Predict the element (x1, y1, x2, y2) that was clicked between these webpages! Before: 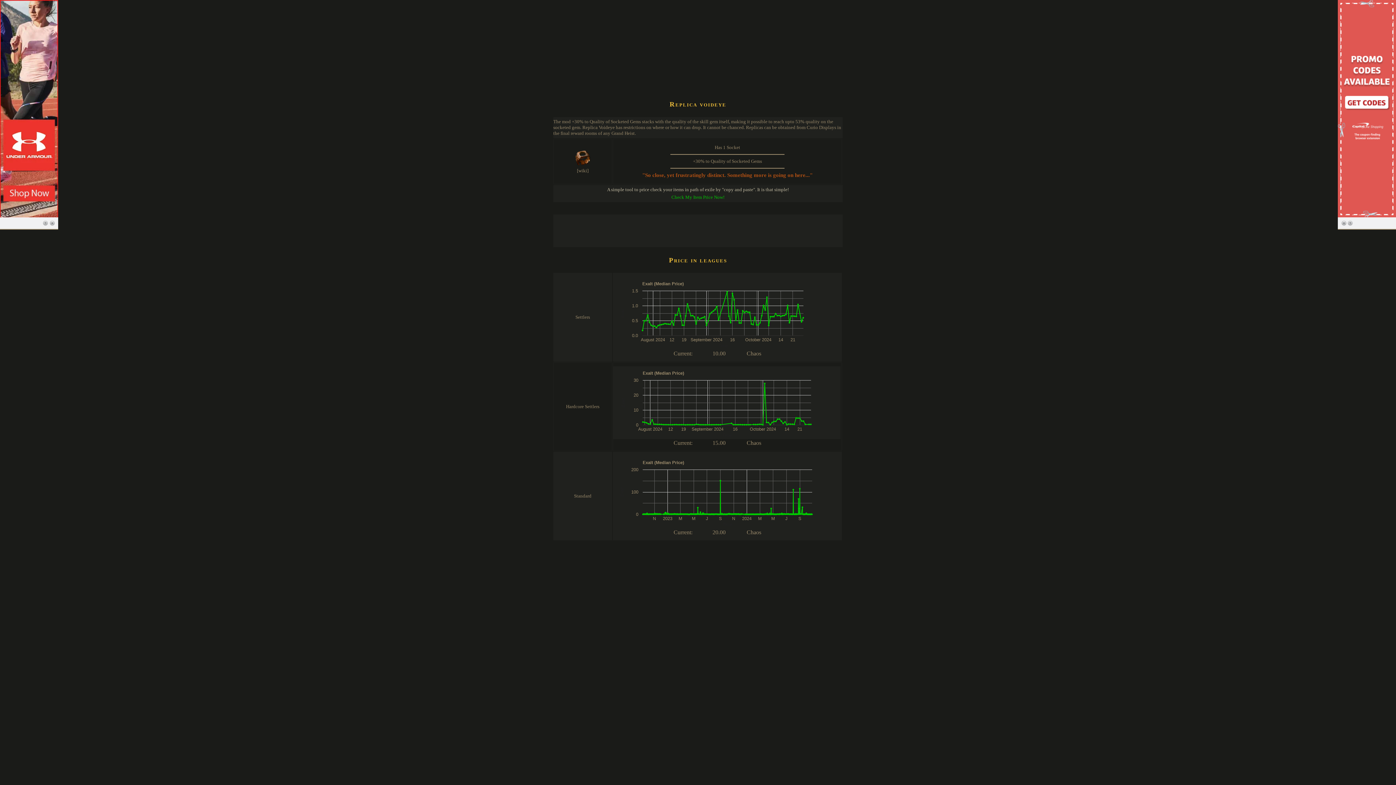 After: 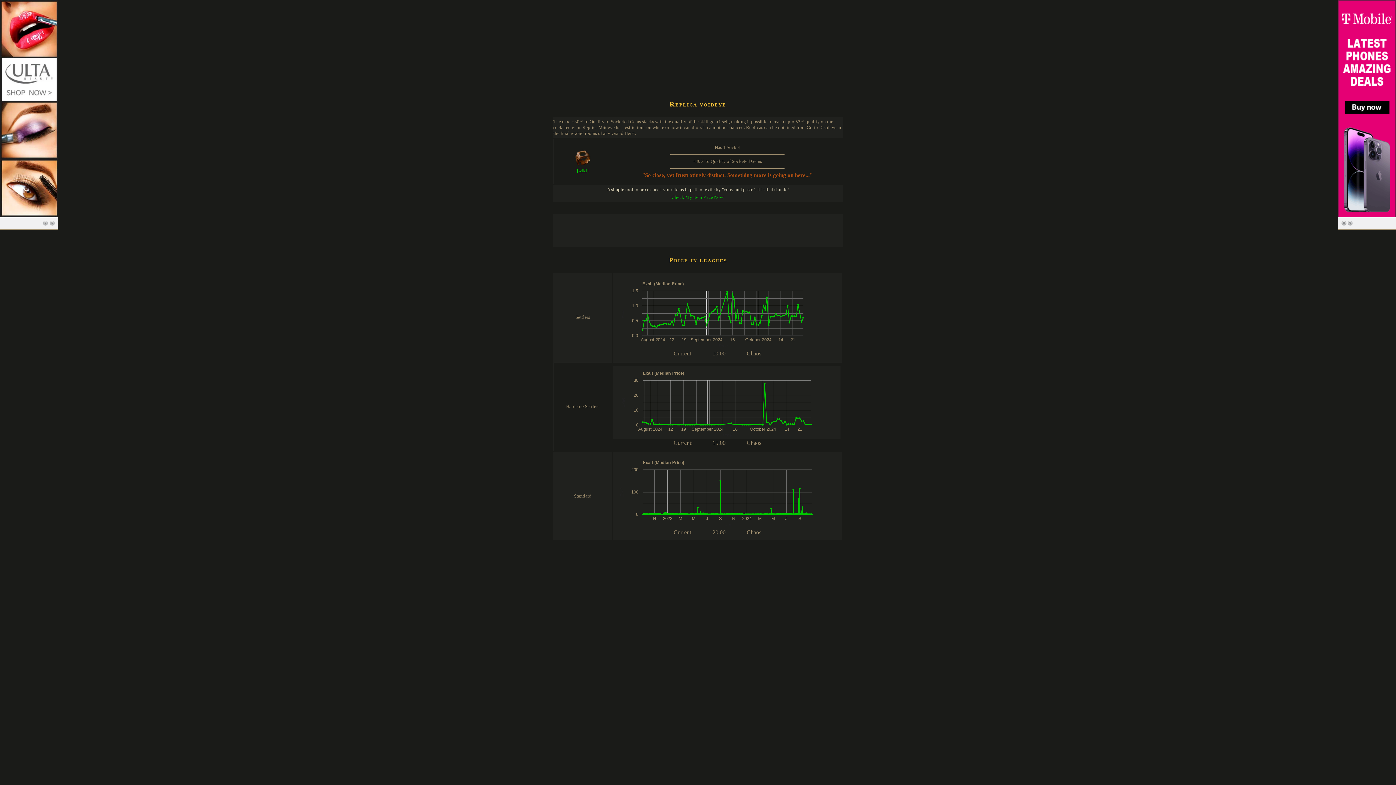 Action: bbox: (577, 168, 588, 173) label: [wiki]